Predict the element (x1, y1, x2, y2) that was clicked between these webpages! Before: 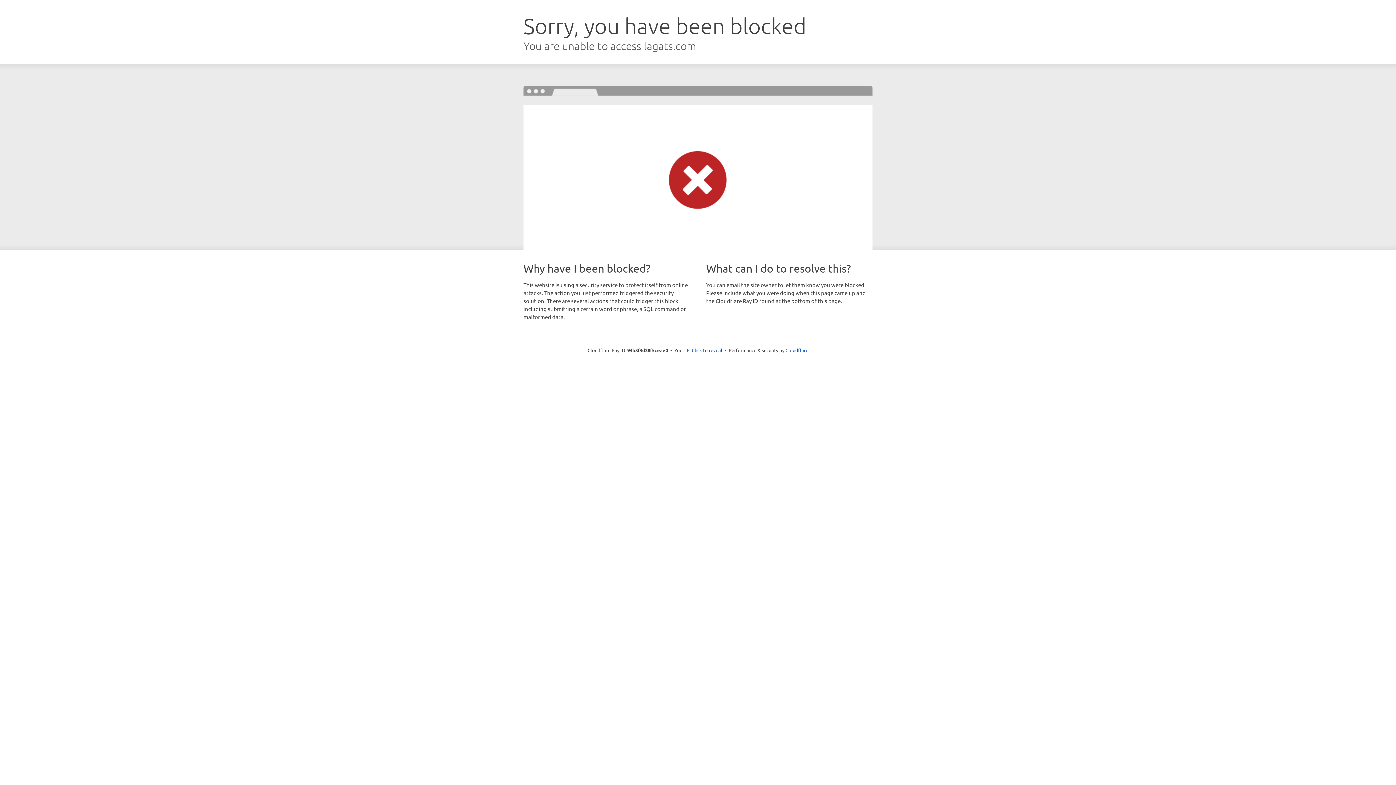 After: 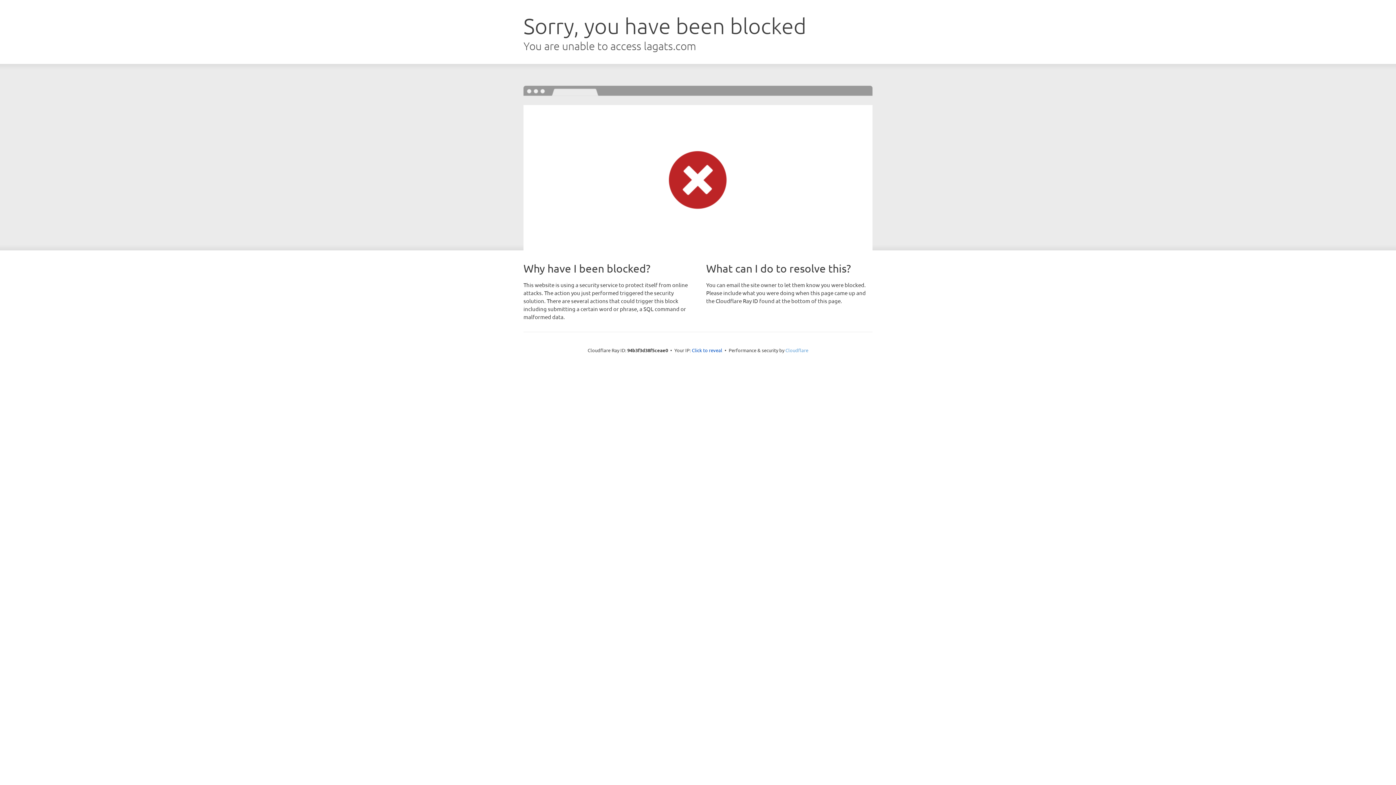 Action: label: Cloudflare bbox: (785, 347, 808, 353)